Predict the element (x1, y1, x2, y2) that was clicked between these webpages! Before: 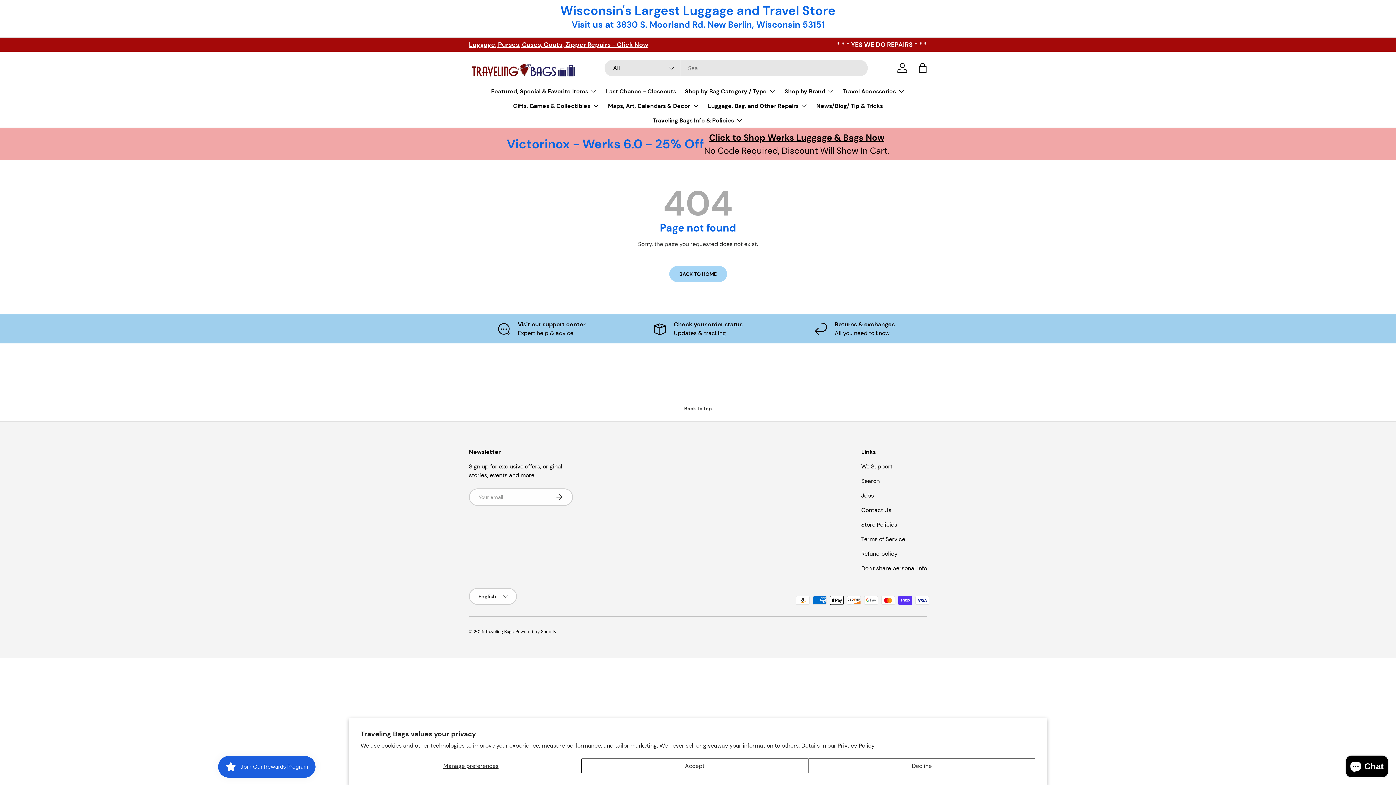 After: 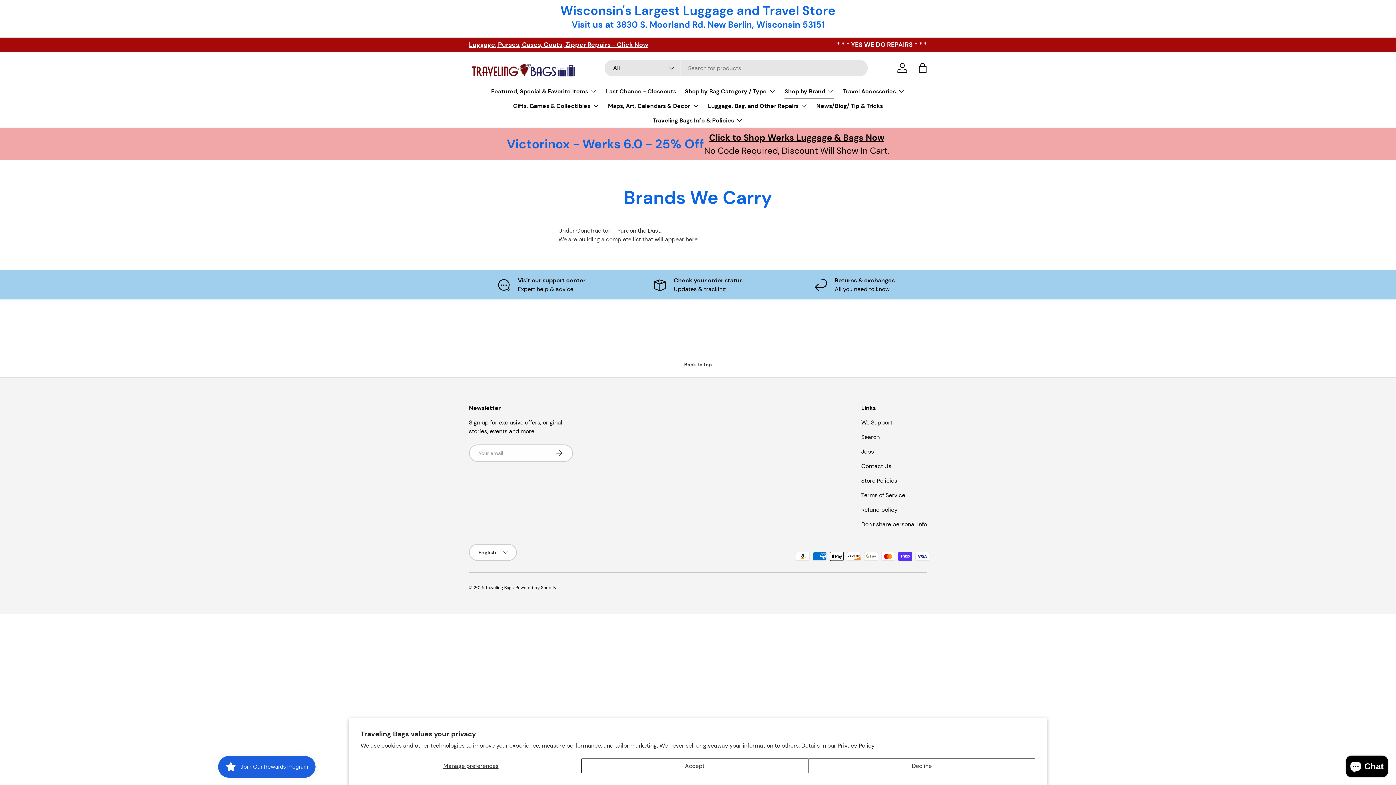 Action: label: Shop by Brand bbox: (784, 84, 834, 98)